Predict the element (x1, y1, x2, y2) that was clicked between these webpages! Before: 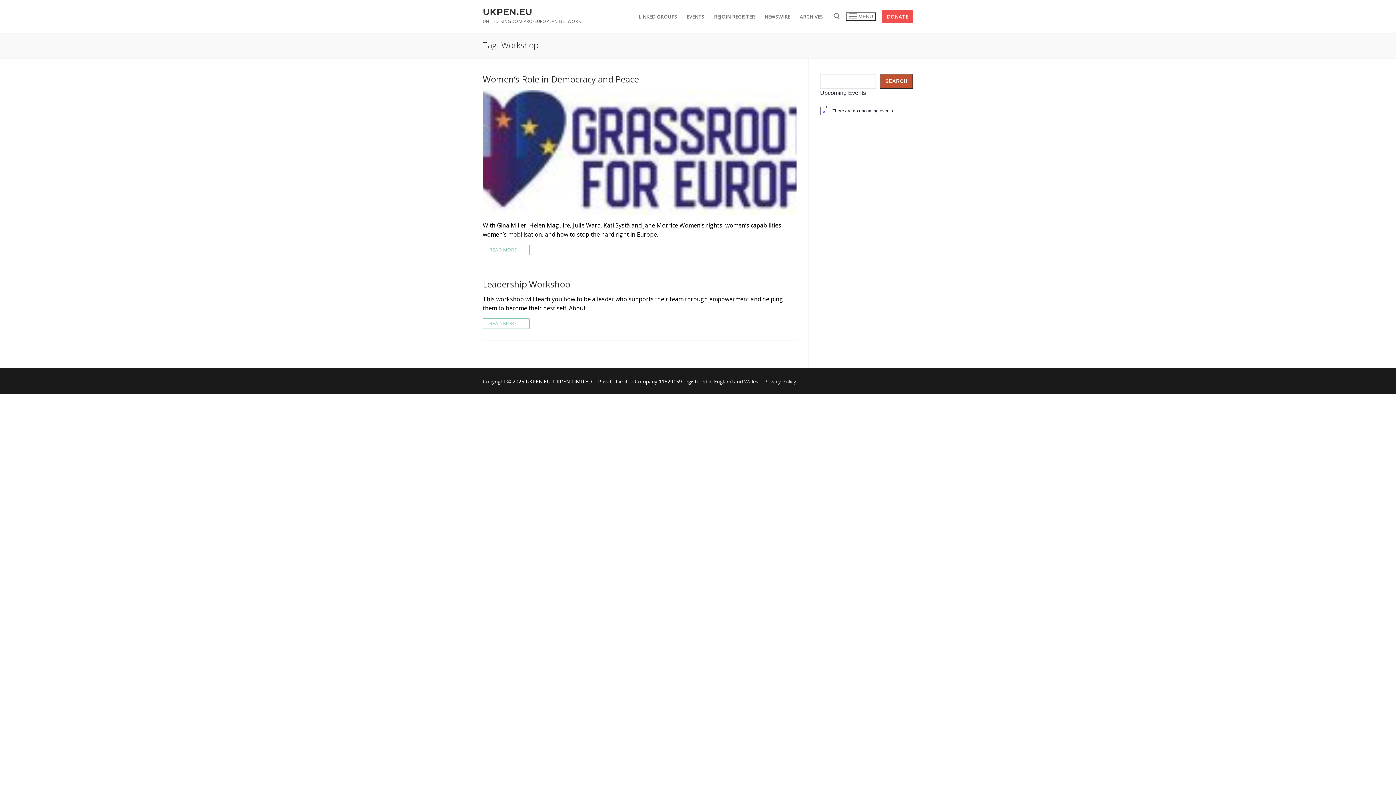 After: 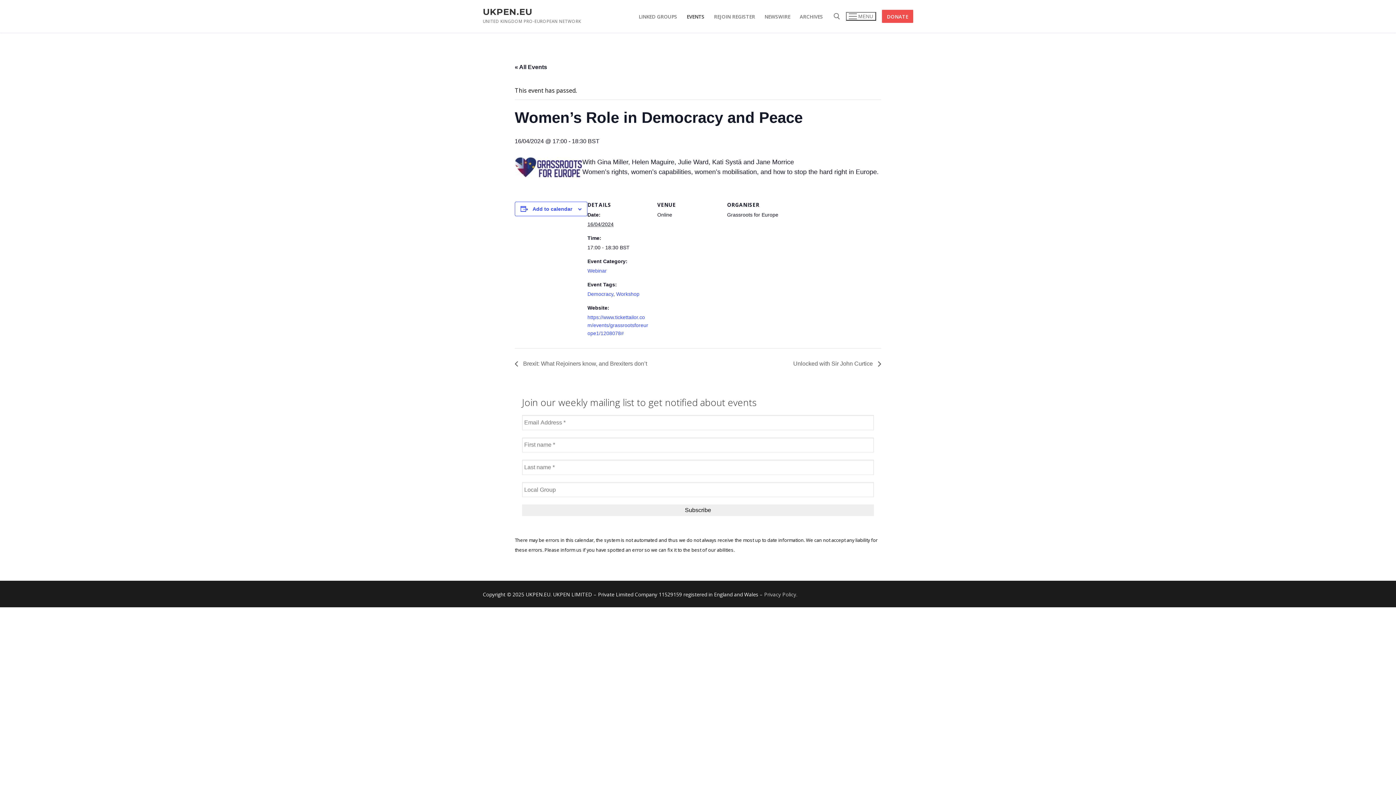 Action: bbox: (482, 244, 529, 255) label: READ MORE →